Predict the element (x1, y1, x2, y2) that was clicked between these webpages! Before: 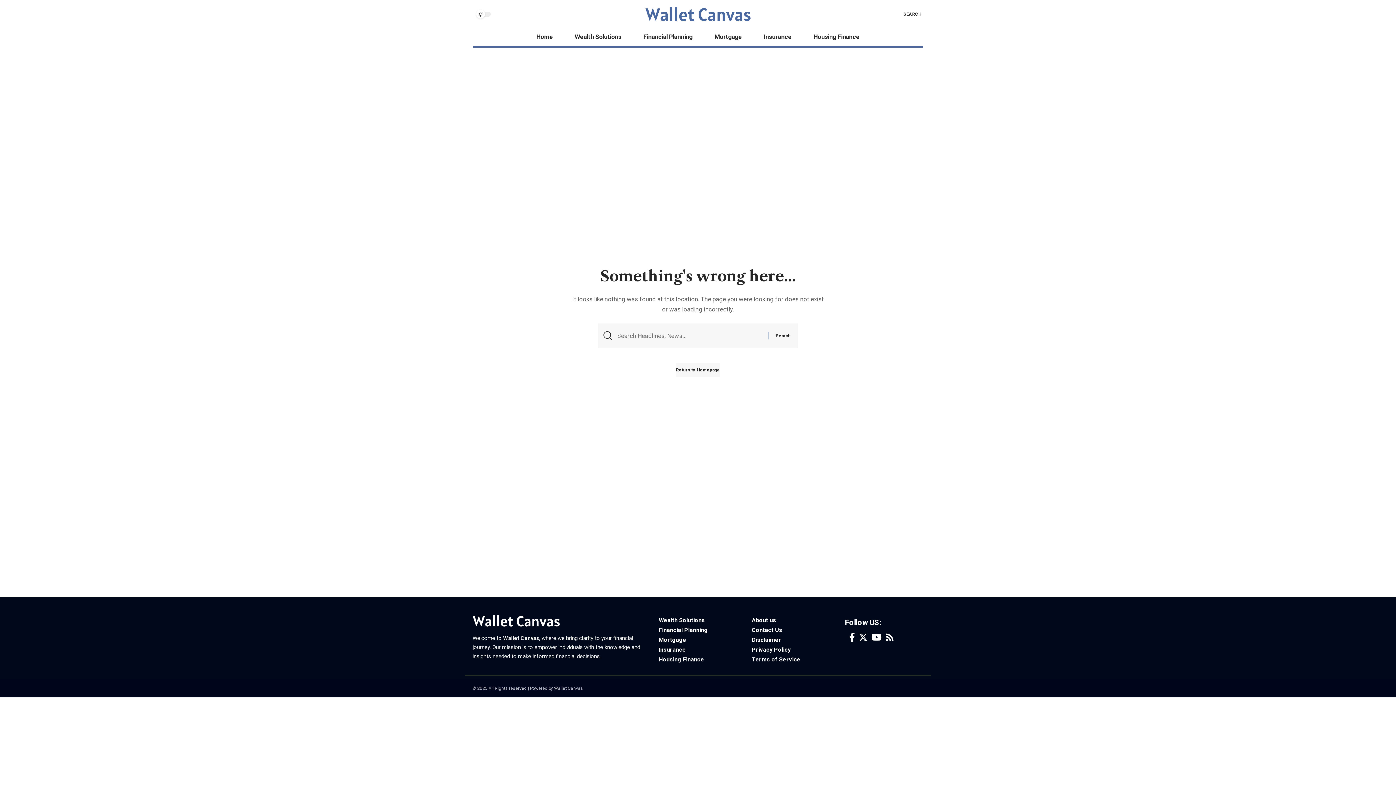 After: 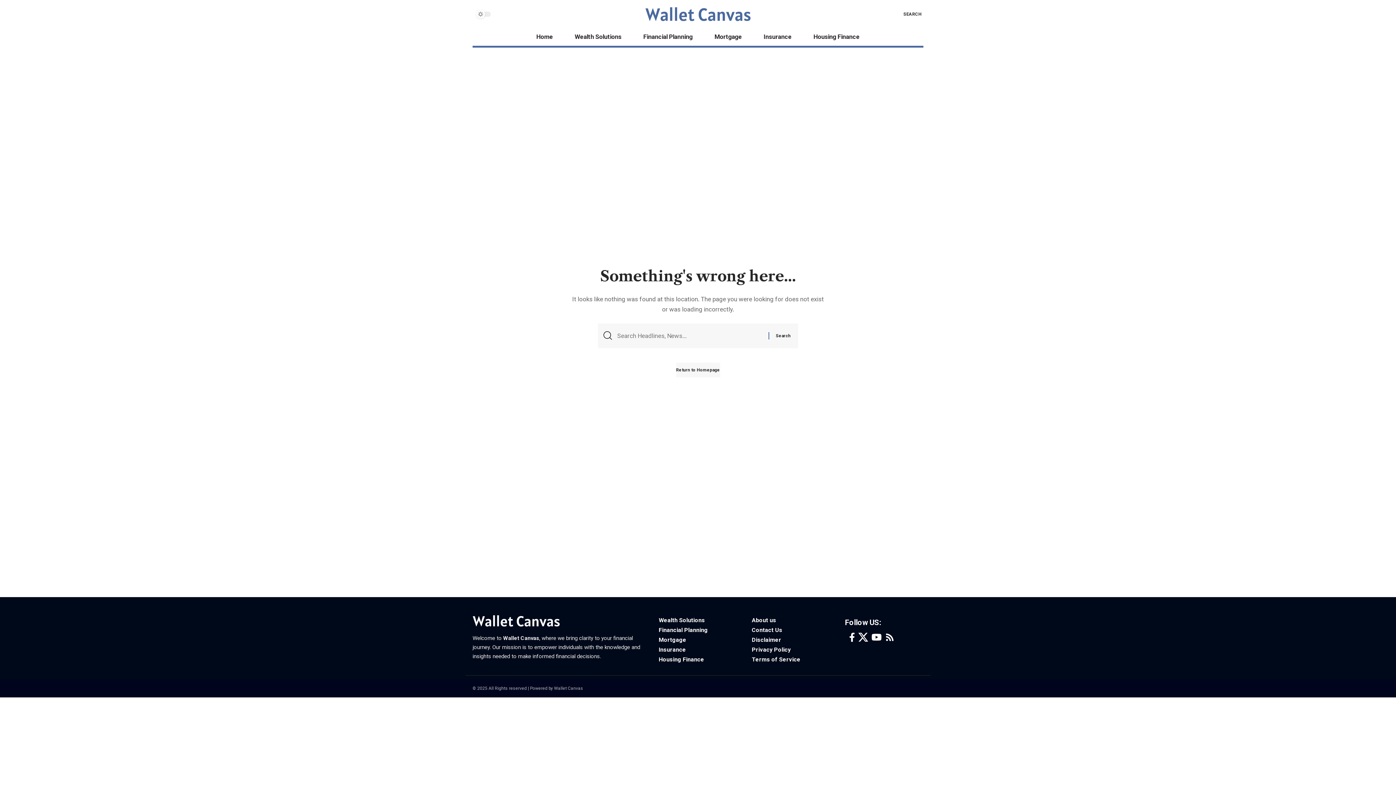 Action: bbox: (857, 630, 869, 645) label: Twitter